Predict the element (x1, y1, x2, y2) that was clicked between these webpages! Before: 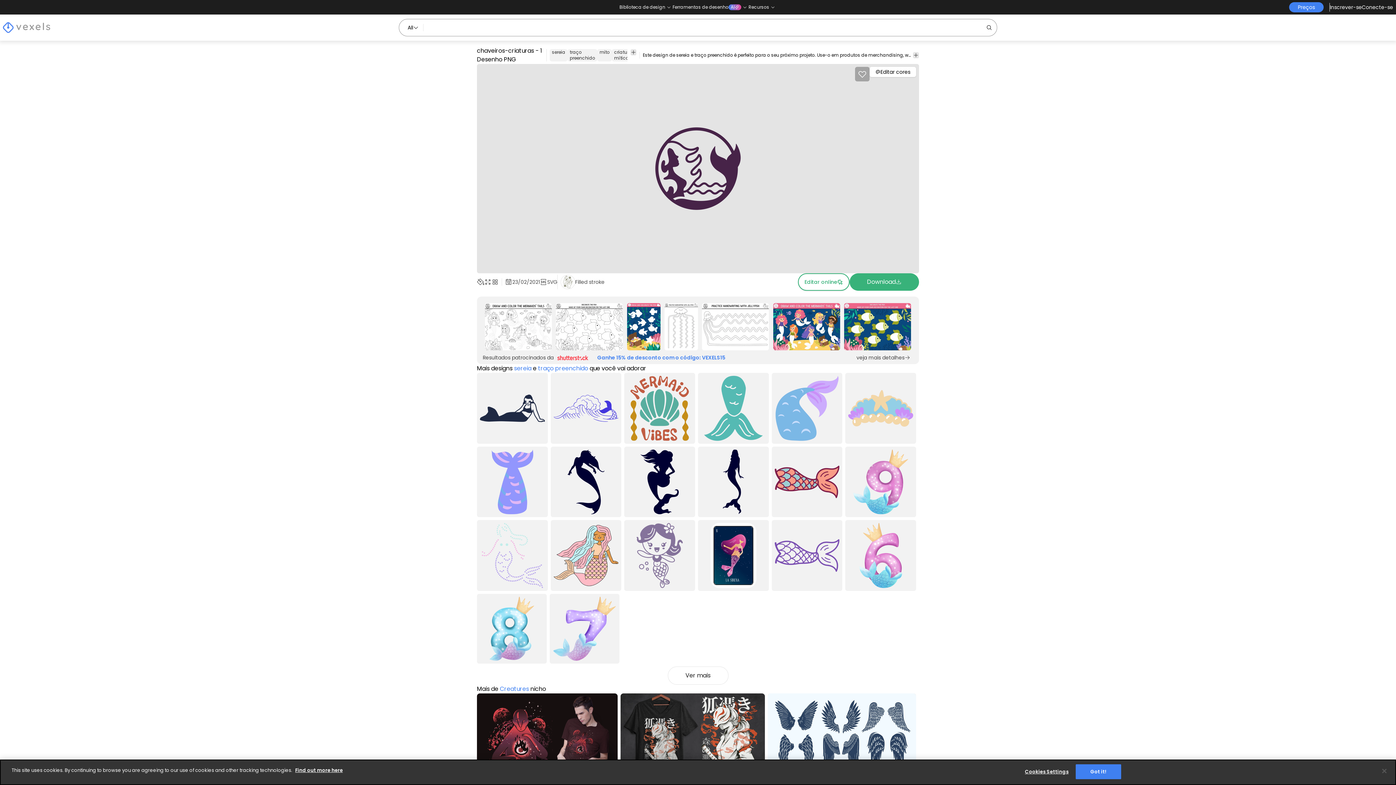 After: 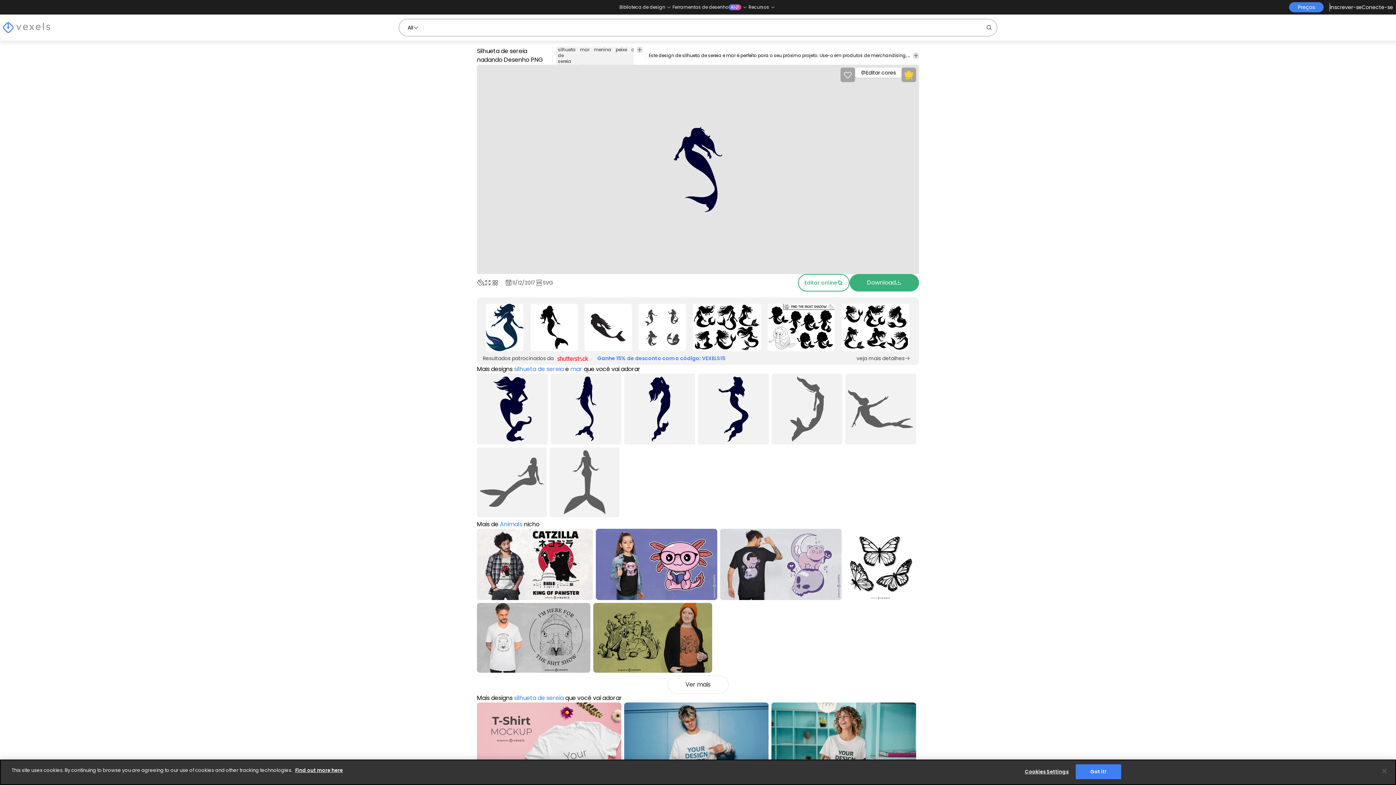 Action: bbox: (550, 446, 621, 517) label: Silhueta de sereia nadando Desenho PNG
Premium